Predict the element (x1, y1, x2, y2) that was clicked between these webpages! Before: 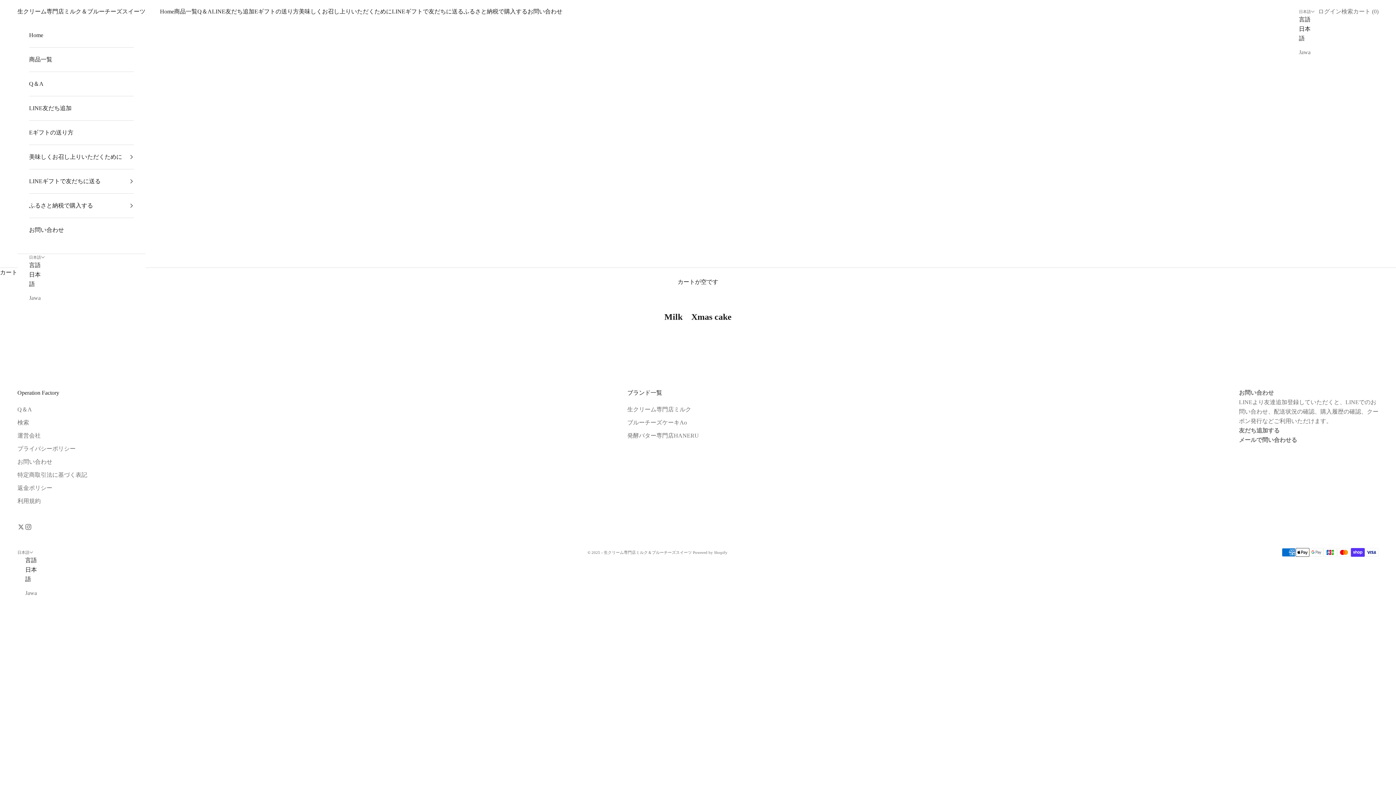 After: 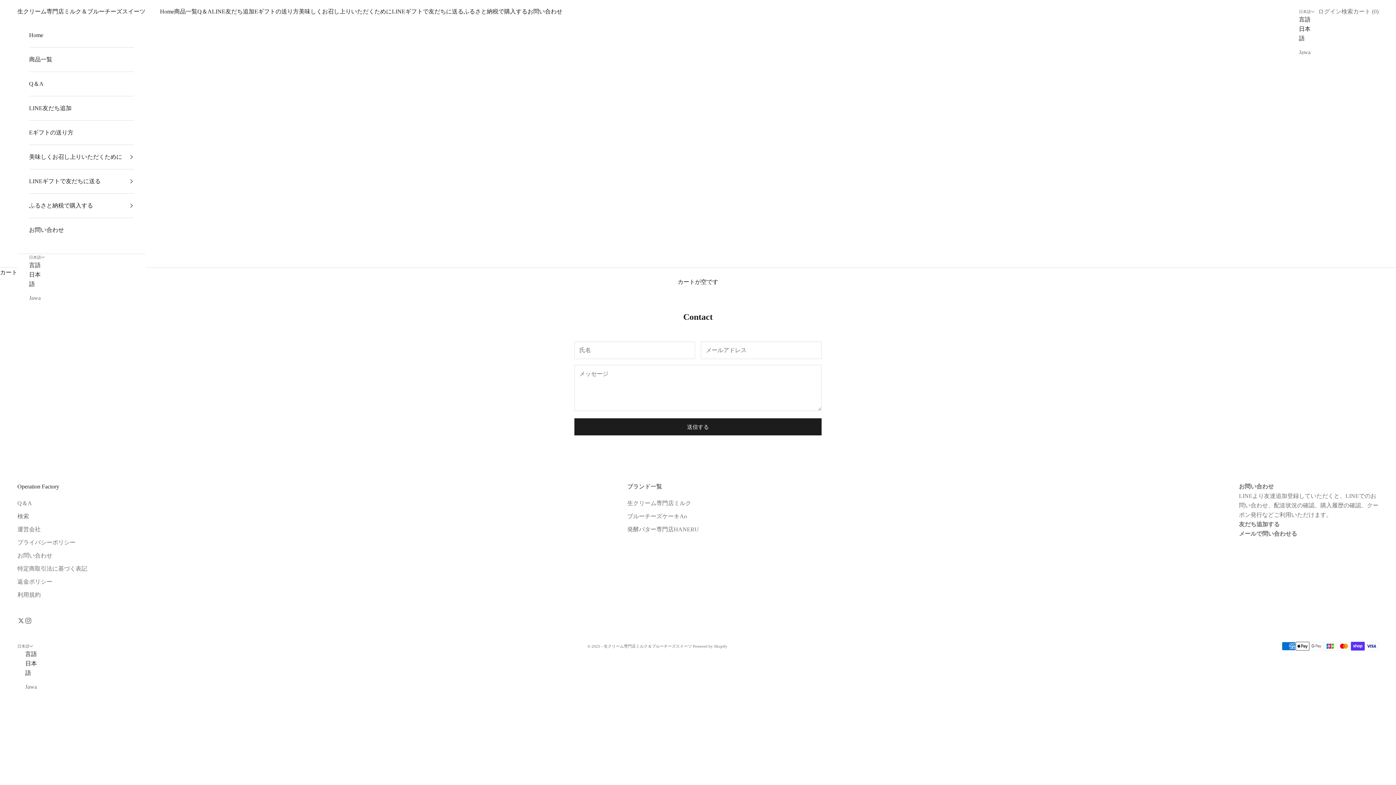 Action: bbox: (527, 6, 562, 16) label: お問い合わせ